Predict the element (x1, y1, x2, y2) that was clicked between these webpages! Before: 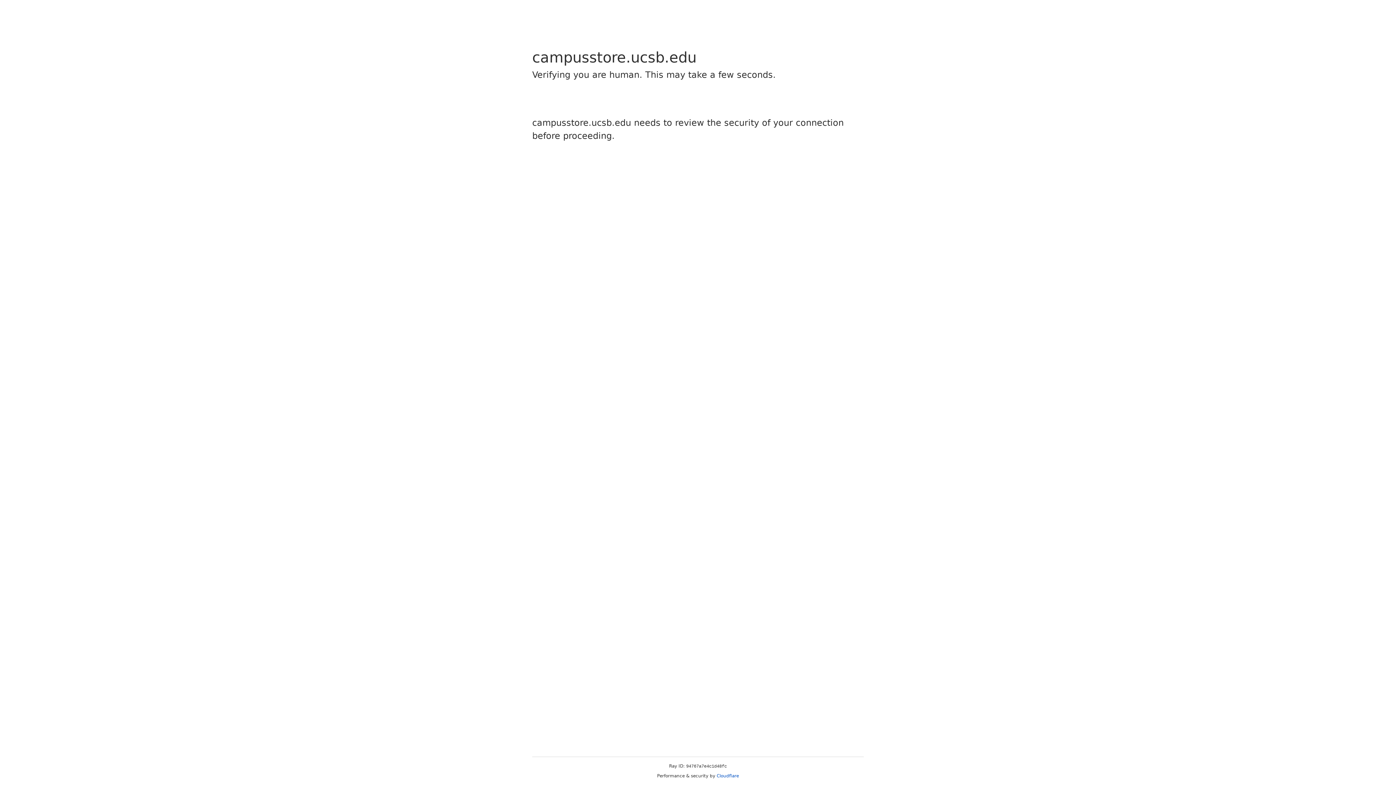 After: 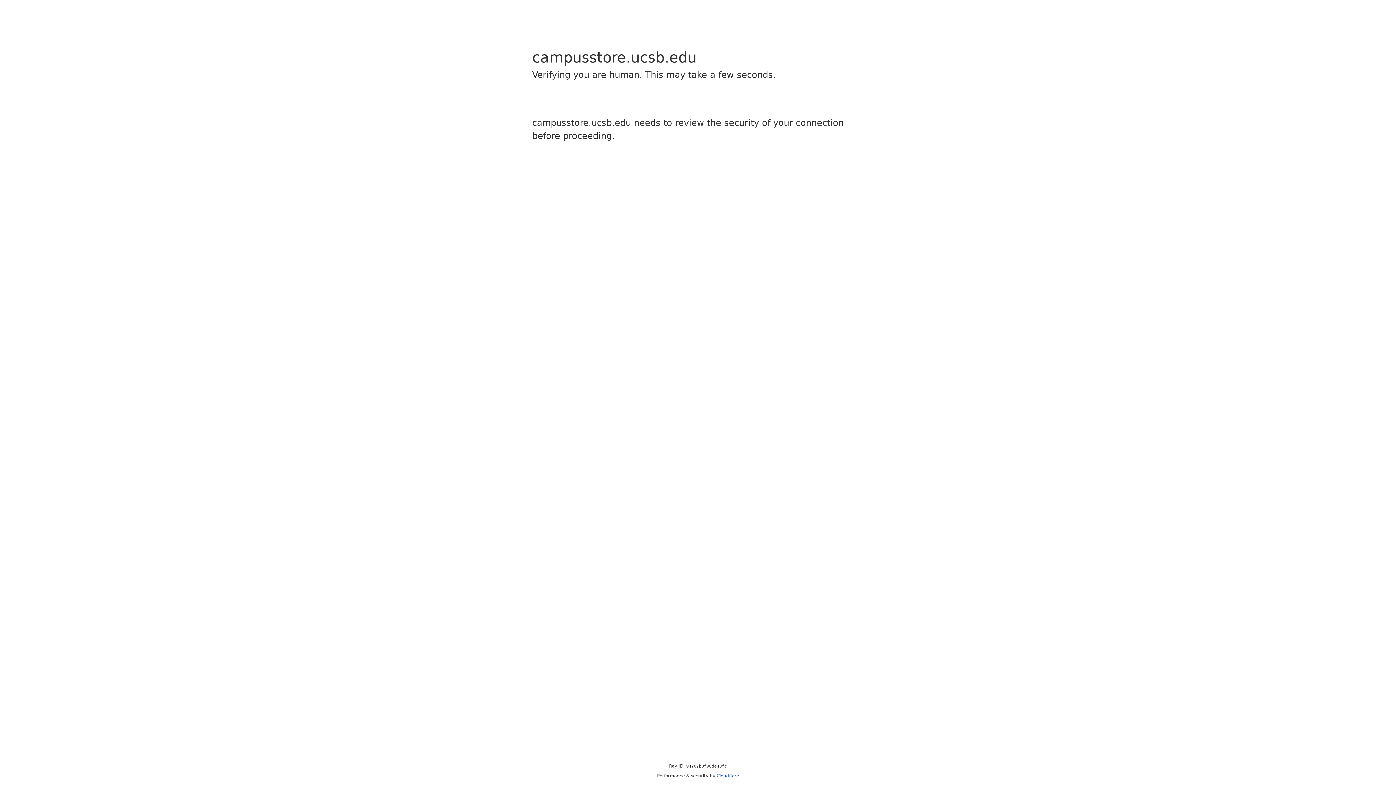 Action: label: Cloudflare bbox: (716, 773, 739, 778)